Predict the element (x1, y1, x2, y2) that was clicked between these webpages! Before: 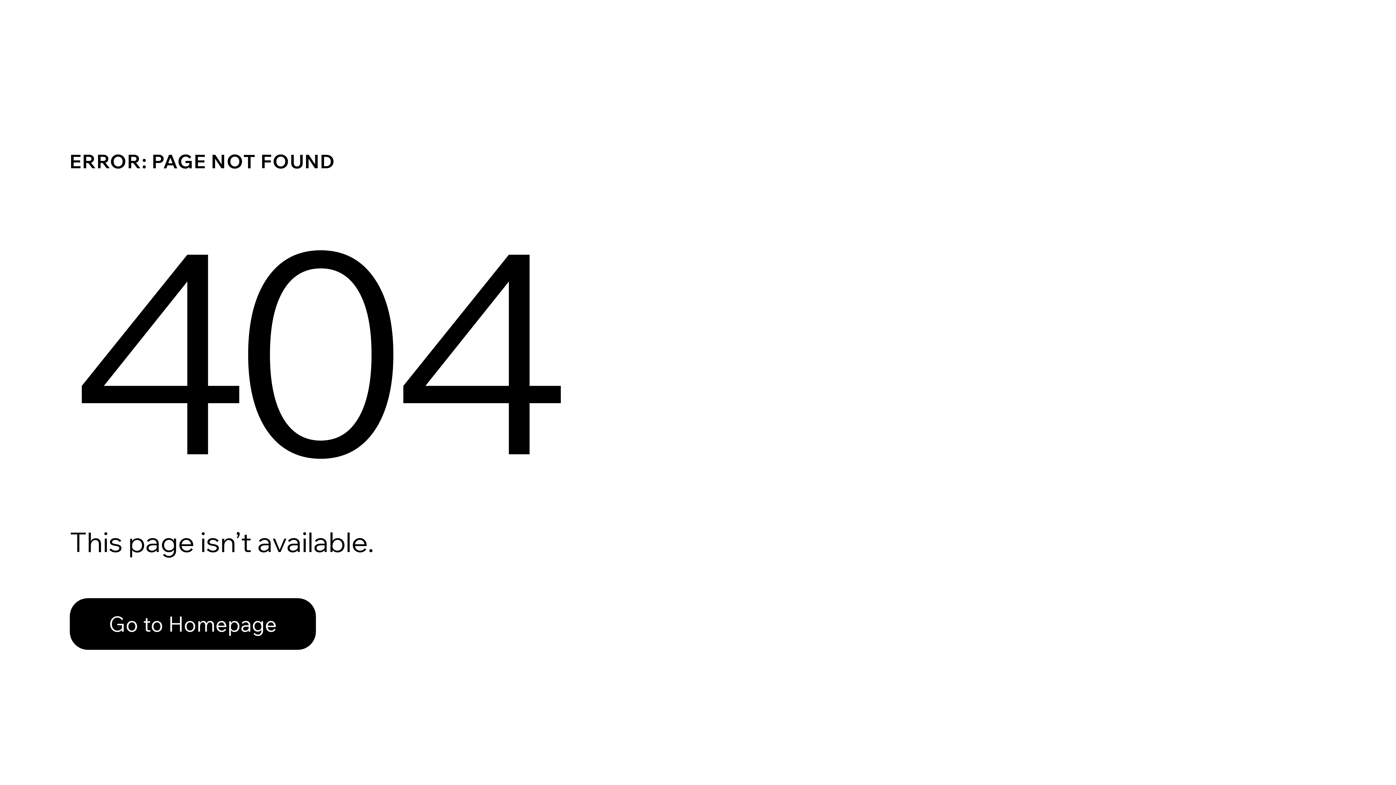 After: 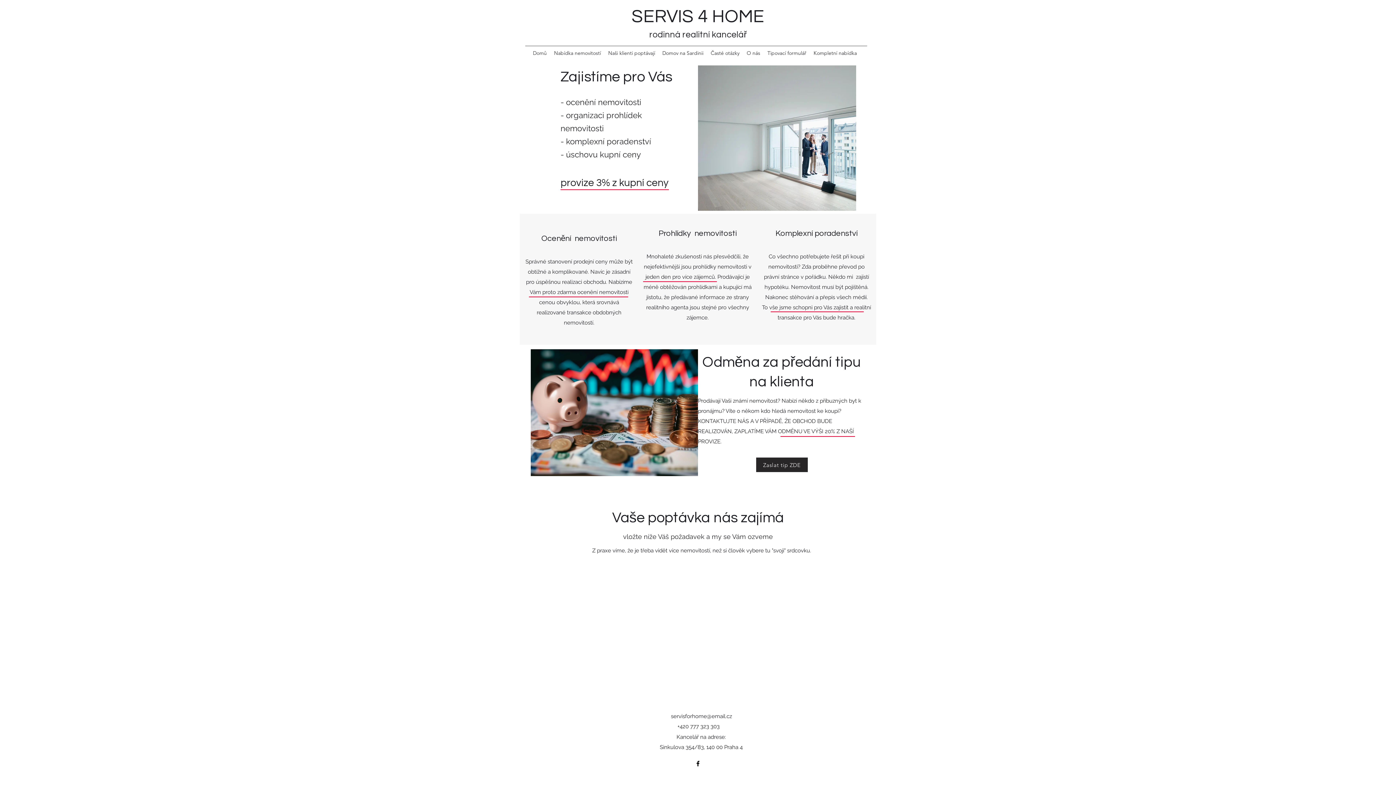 Action: label: Go to Homepage bbox: (69, 582, 768, 659)